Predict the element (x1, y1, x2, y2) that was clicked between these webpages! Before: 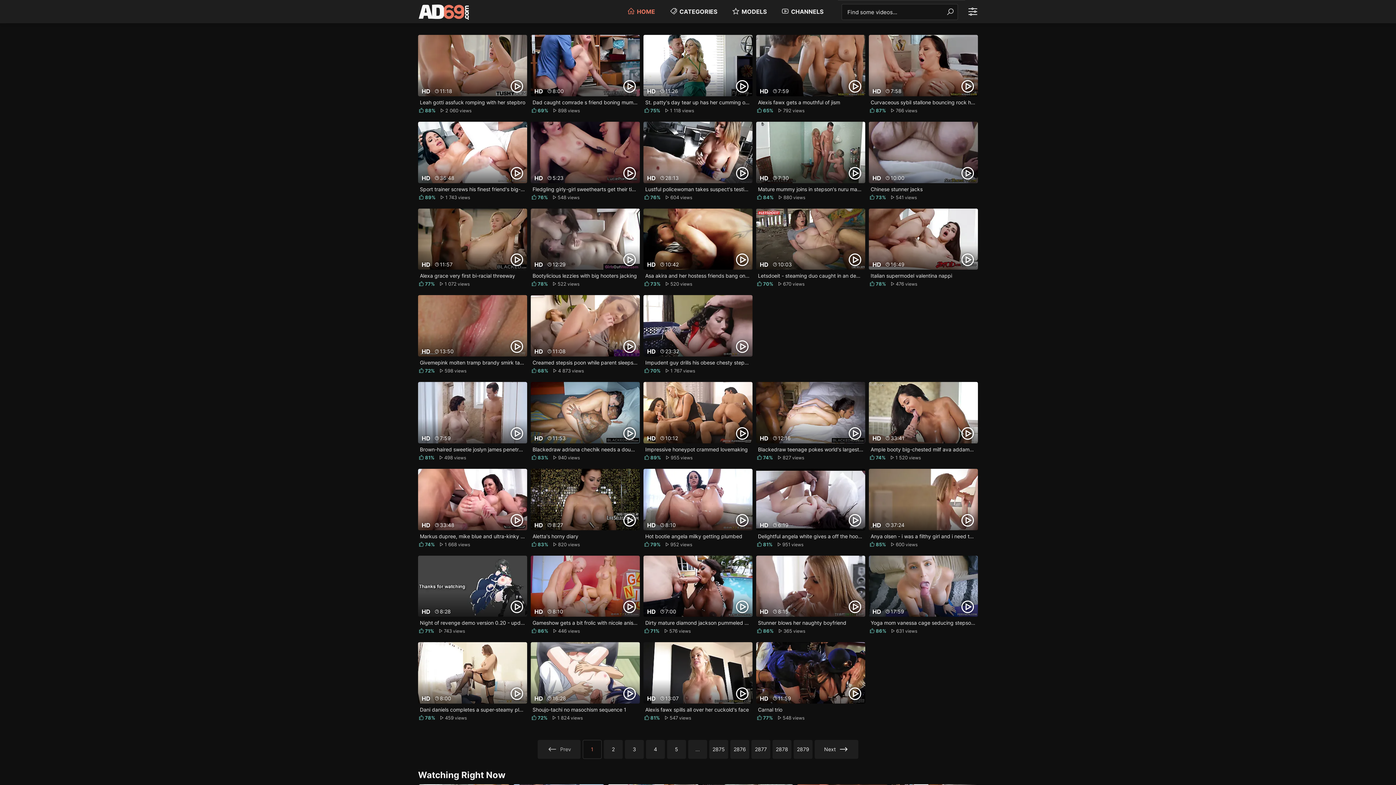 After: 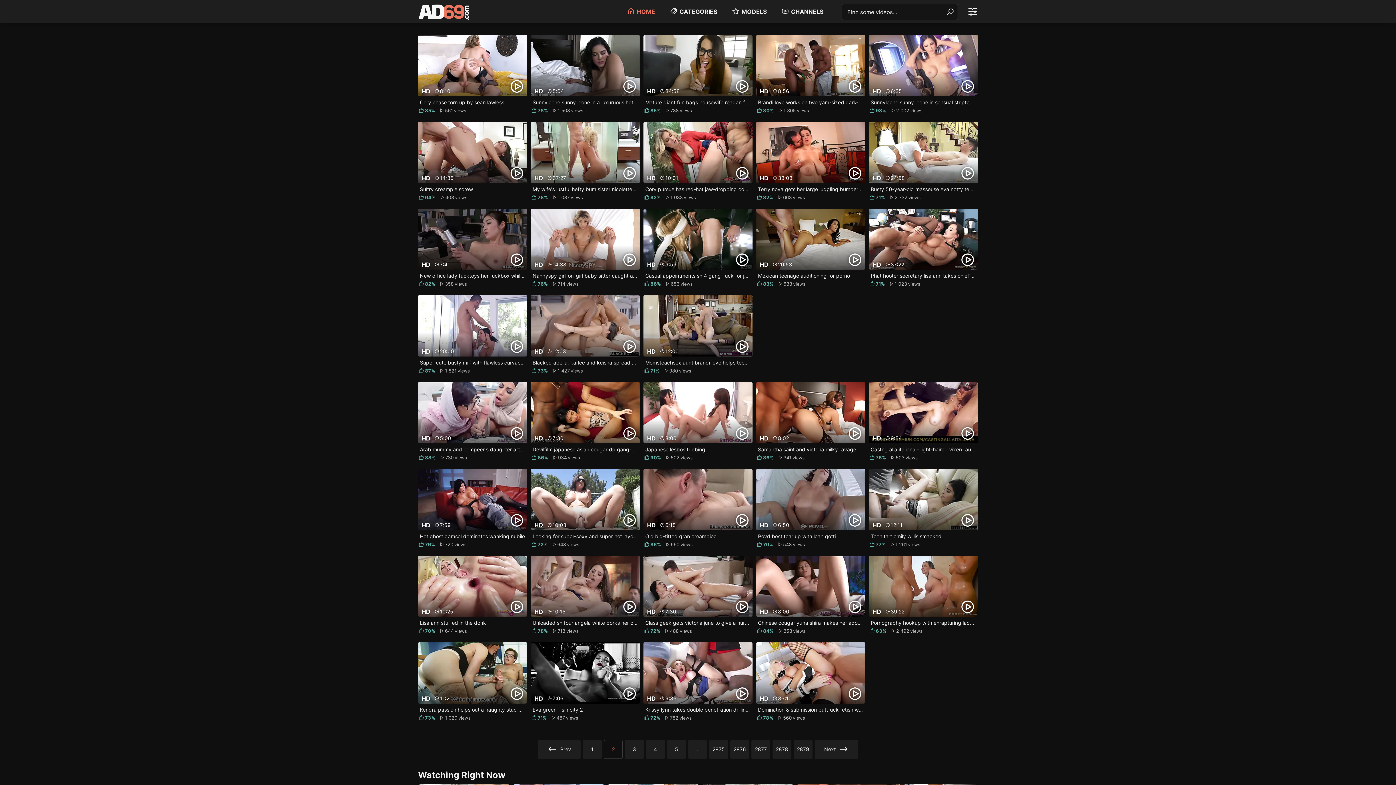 Action: label: 2 bbox: (604, 740, 622, 759)